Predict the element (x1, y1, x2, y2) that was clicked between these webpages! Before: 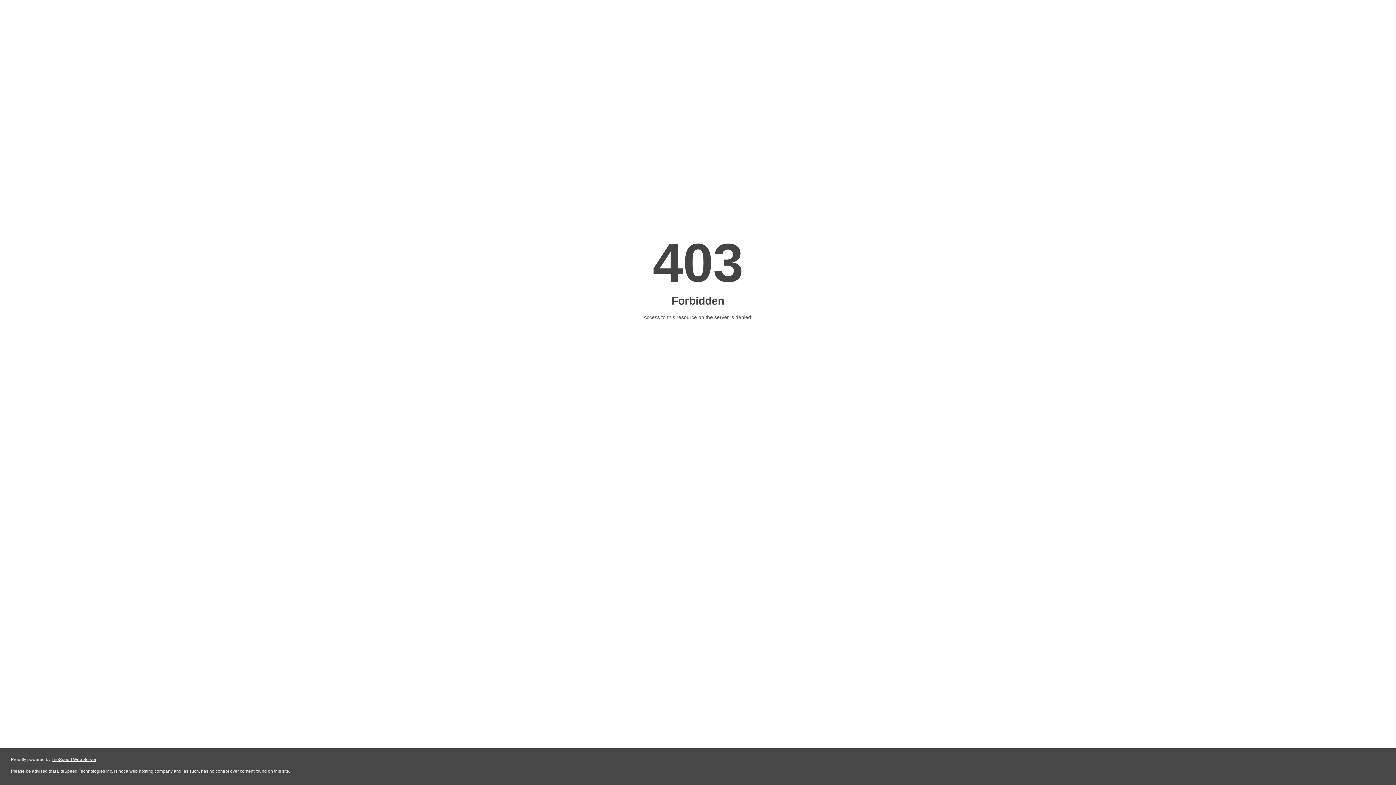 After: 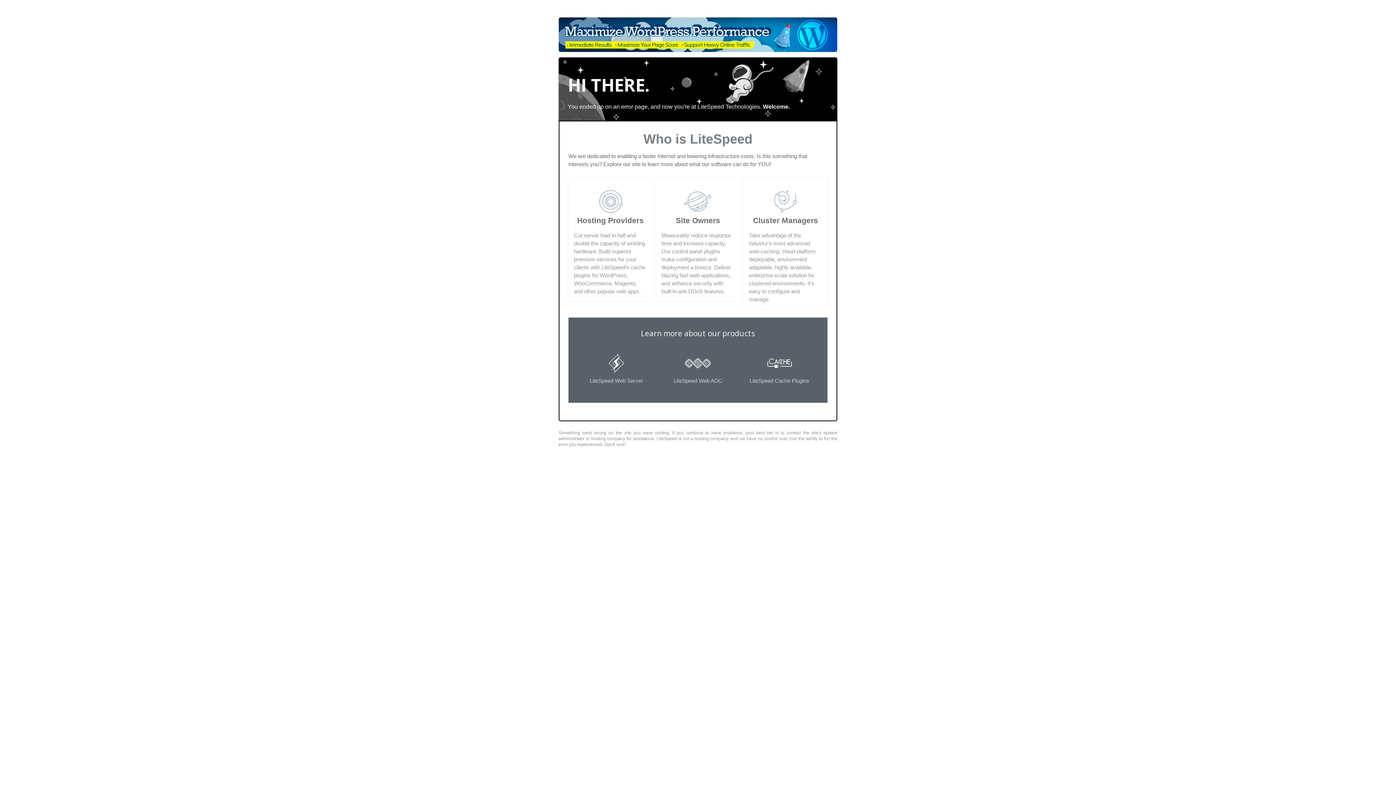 Action: label: LiteSpeed Web Server bbox: (51, 757, 96, 762)